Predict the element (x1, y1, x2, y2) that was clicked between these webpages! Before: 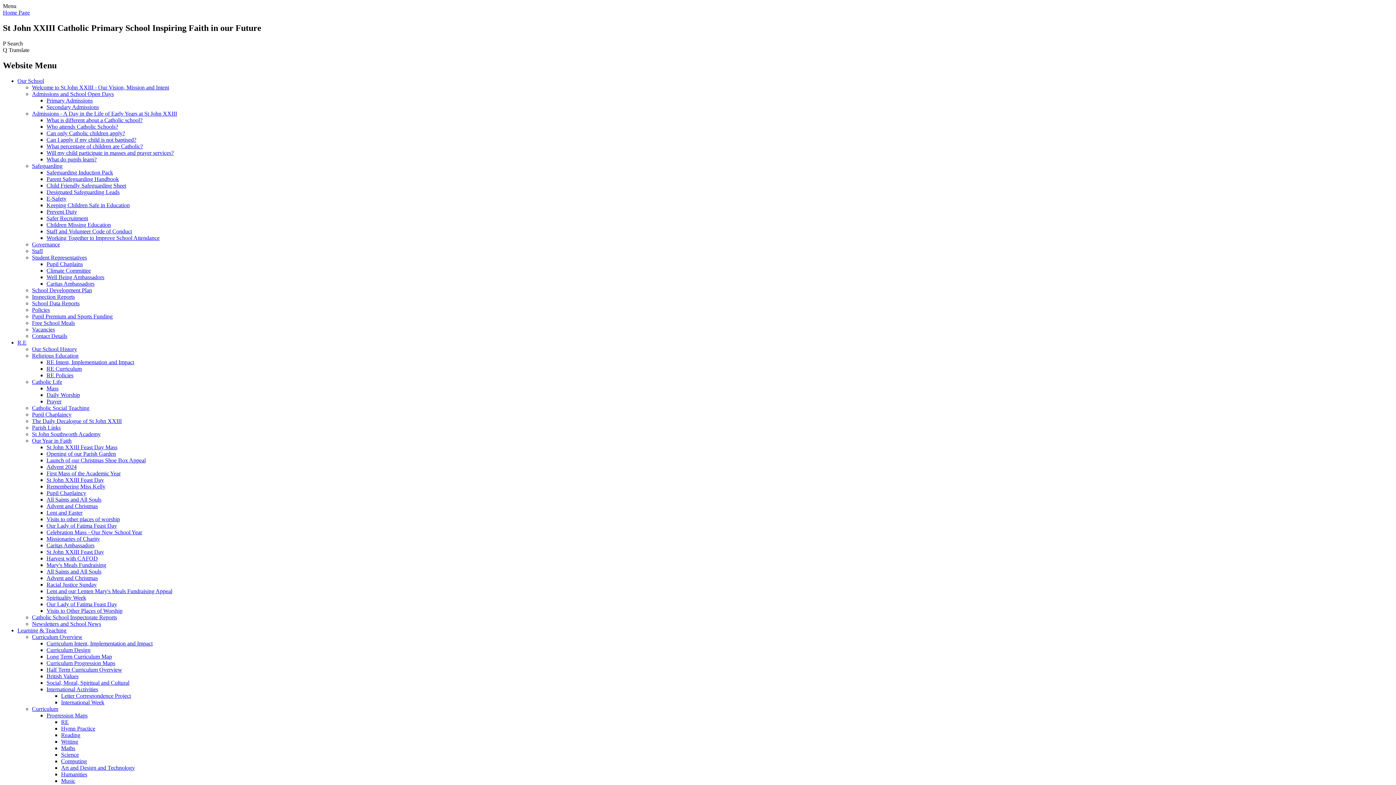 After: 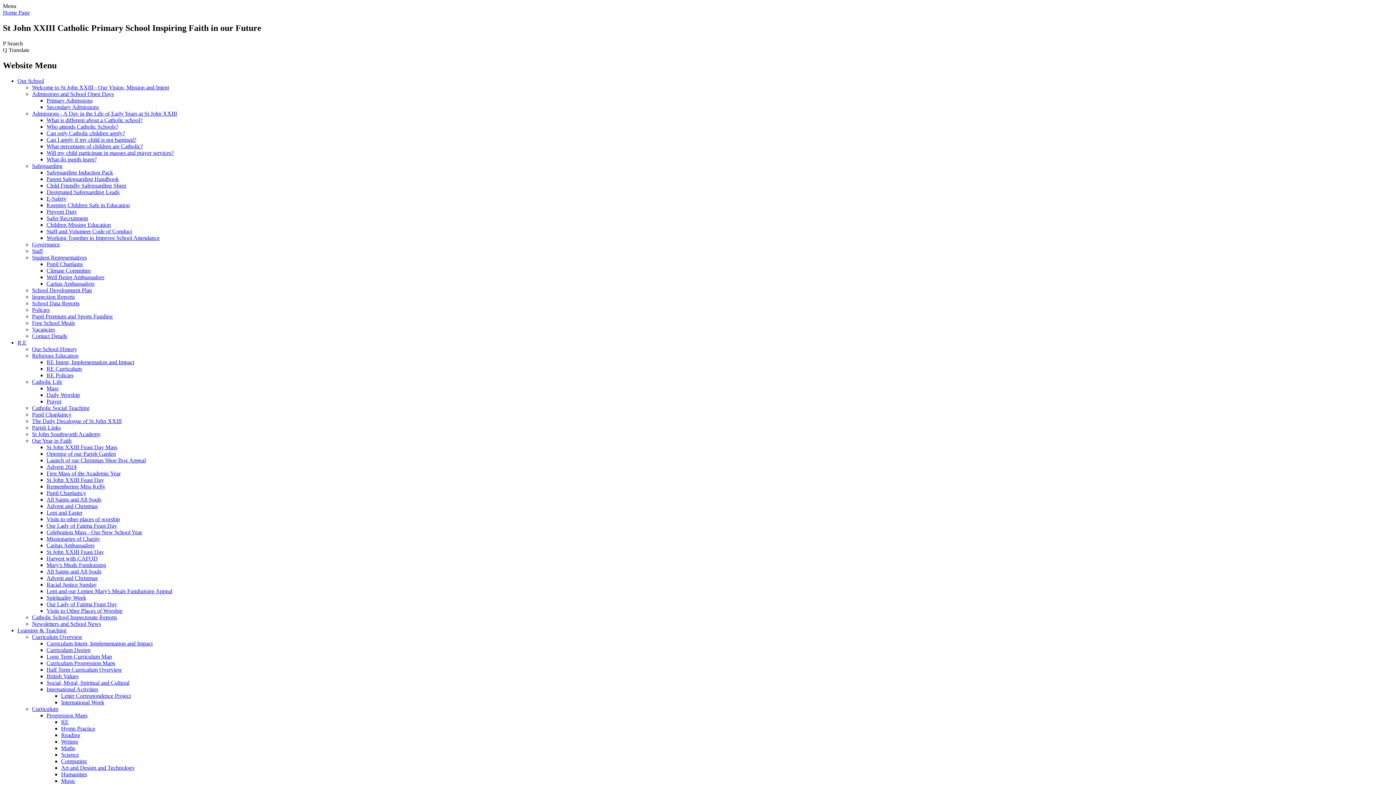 Action: label: Mary's Meals Fundraising bbox: (46, 562, 106, 568)